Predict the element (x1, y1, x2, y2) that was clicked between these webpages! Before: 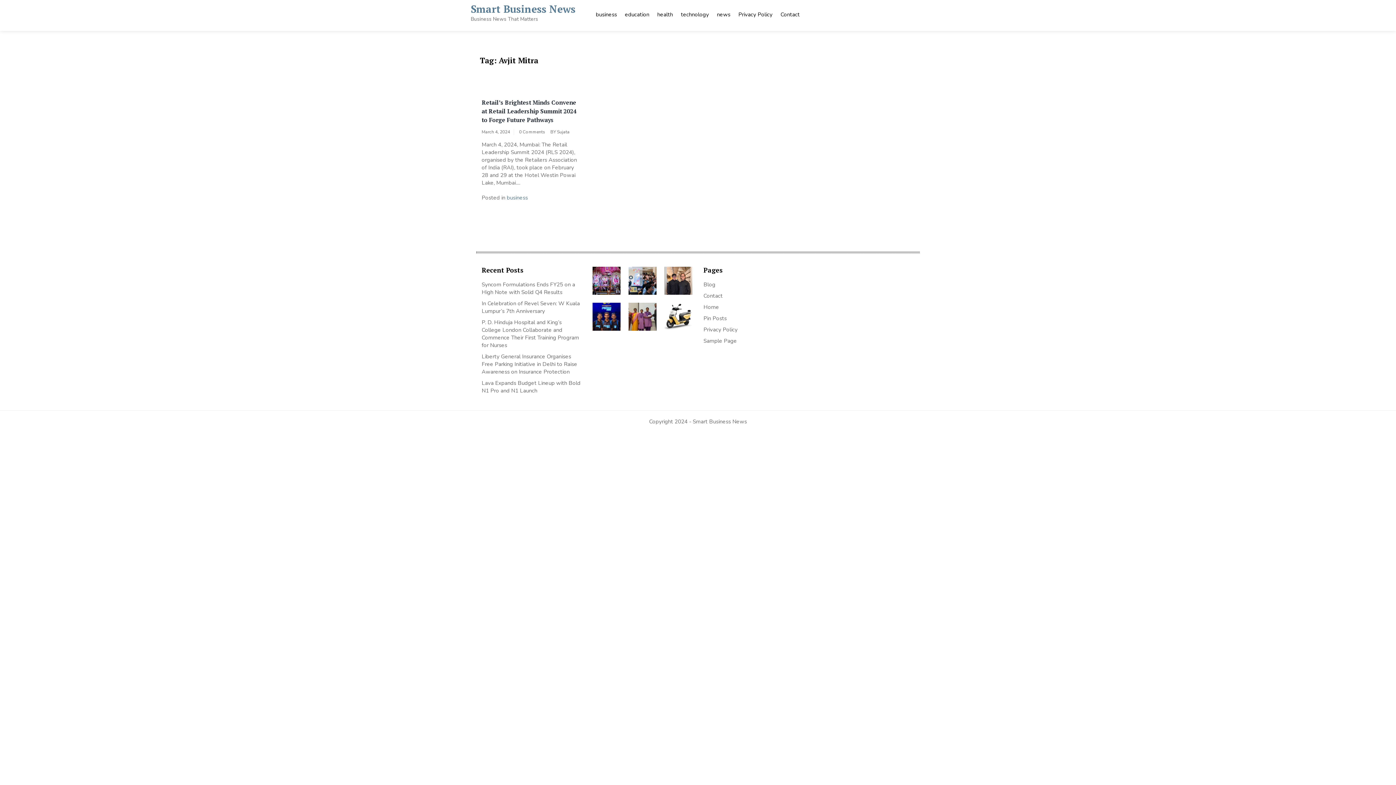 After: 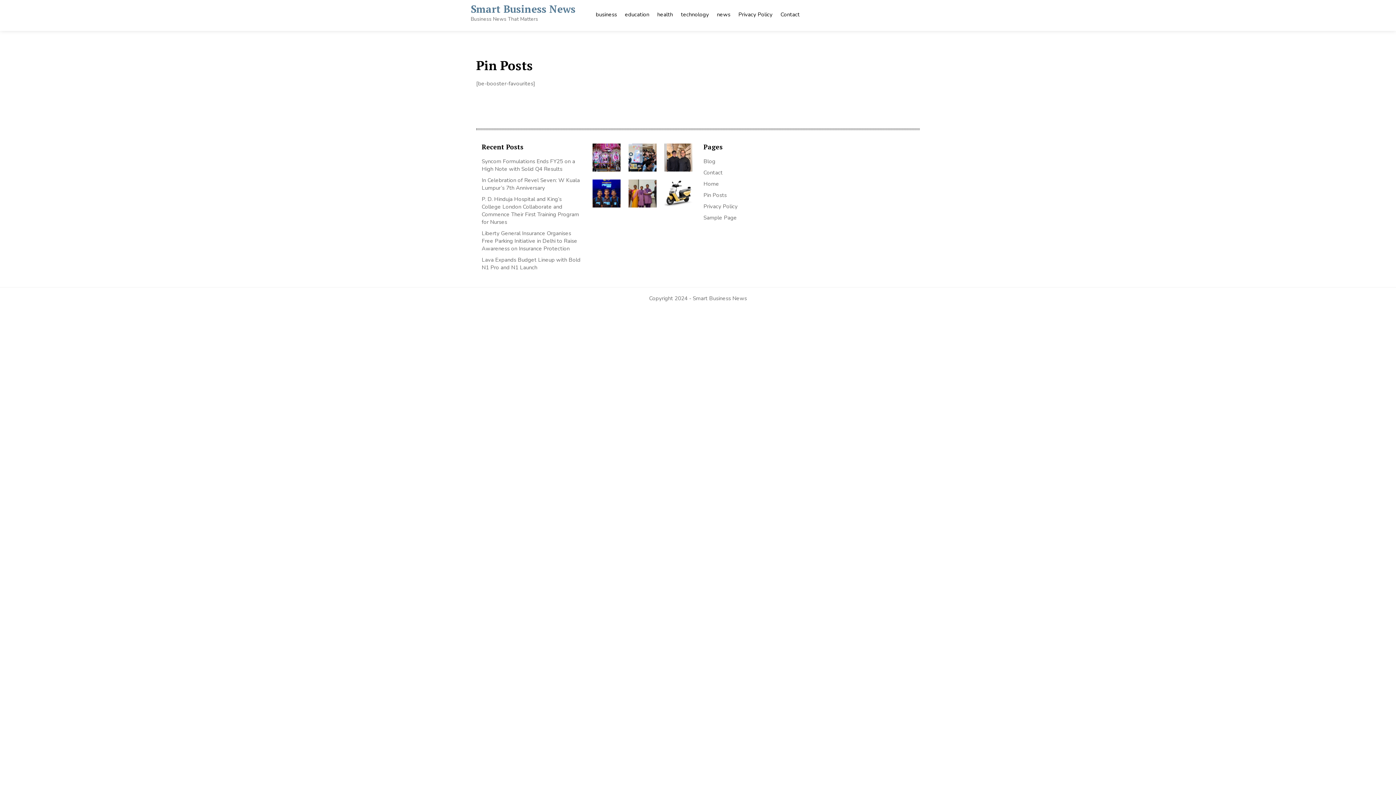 Action: bbox: (703, 314, 726, 322) label: Pin Posts